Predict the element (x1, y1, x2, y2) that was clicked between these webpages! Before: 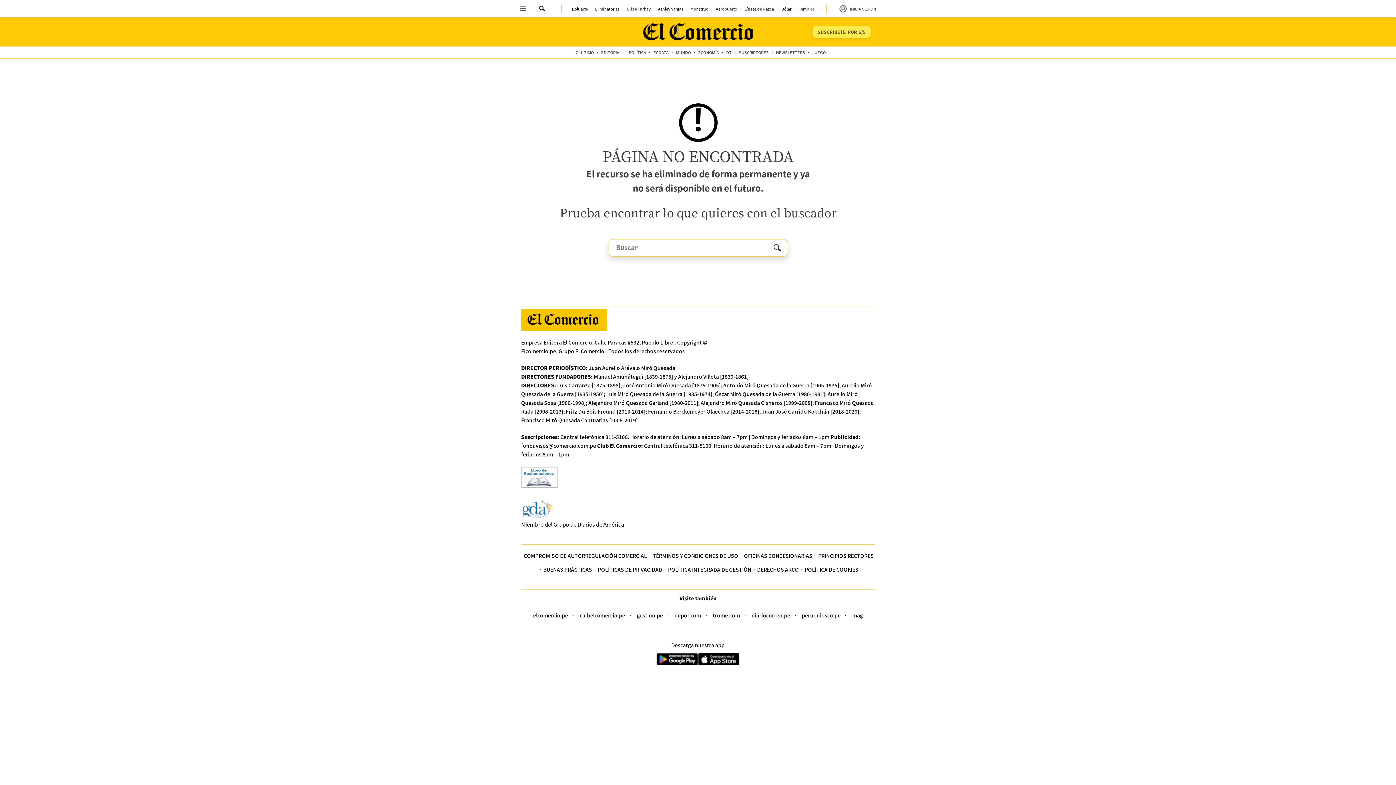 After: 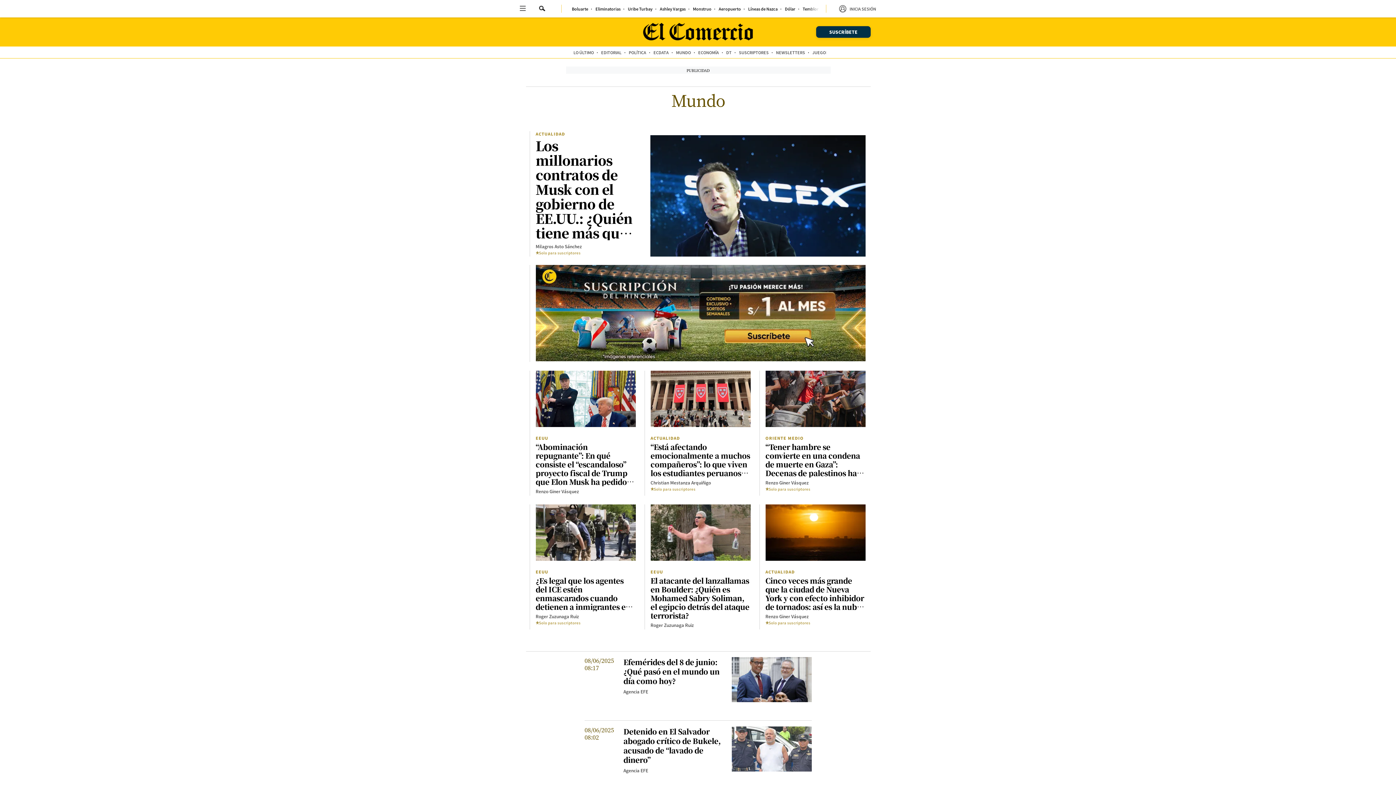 Action: bbox: (672, 46, 694, 58) label: MUNDO